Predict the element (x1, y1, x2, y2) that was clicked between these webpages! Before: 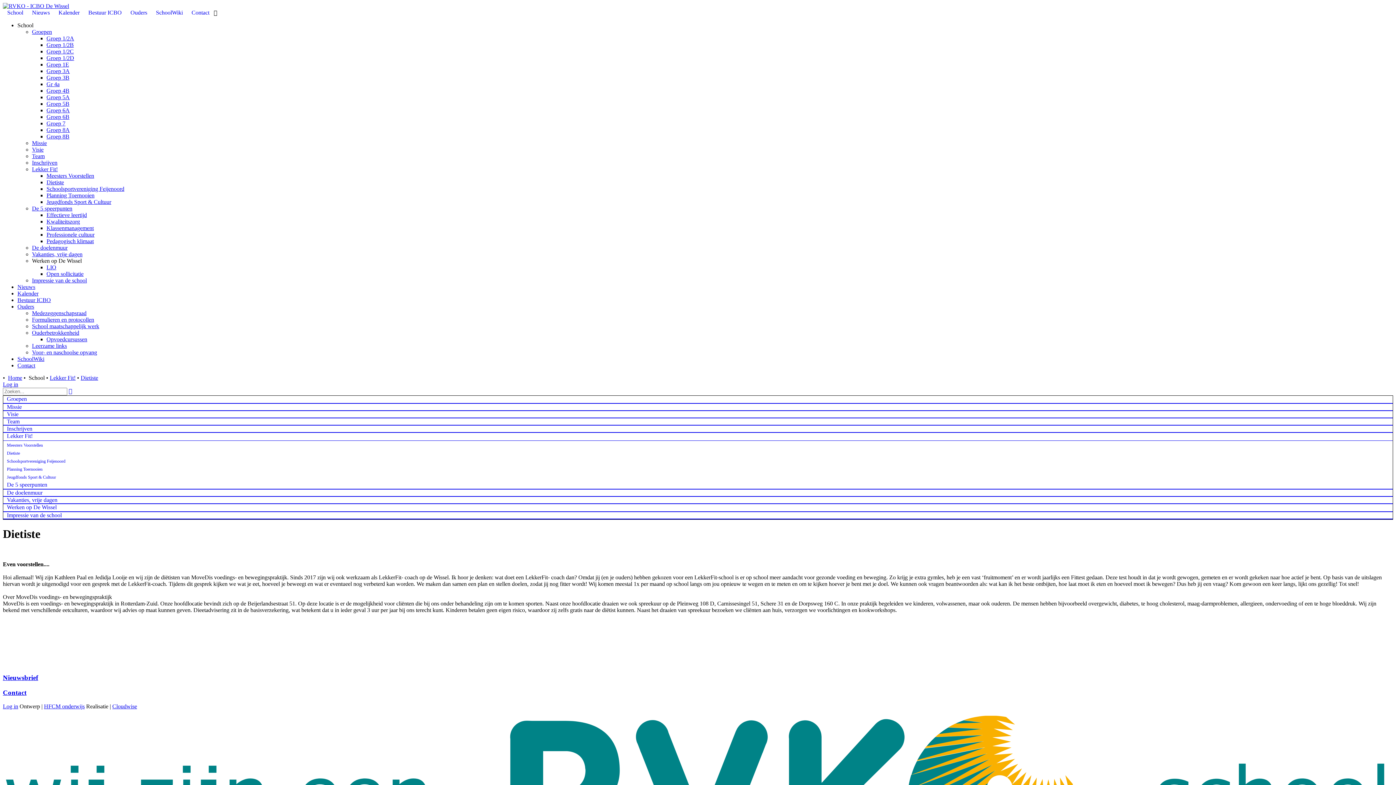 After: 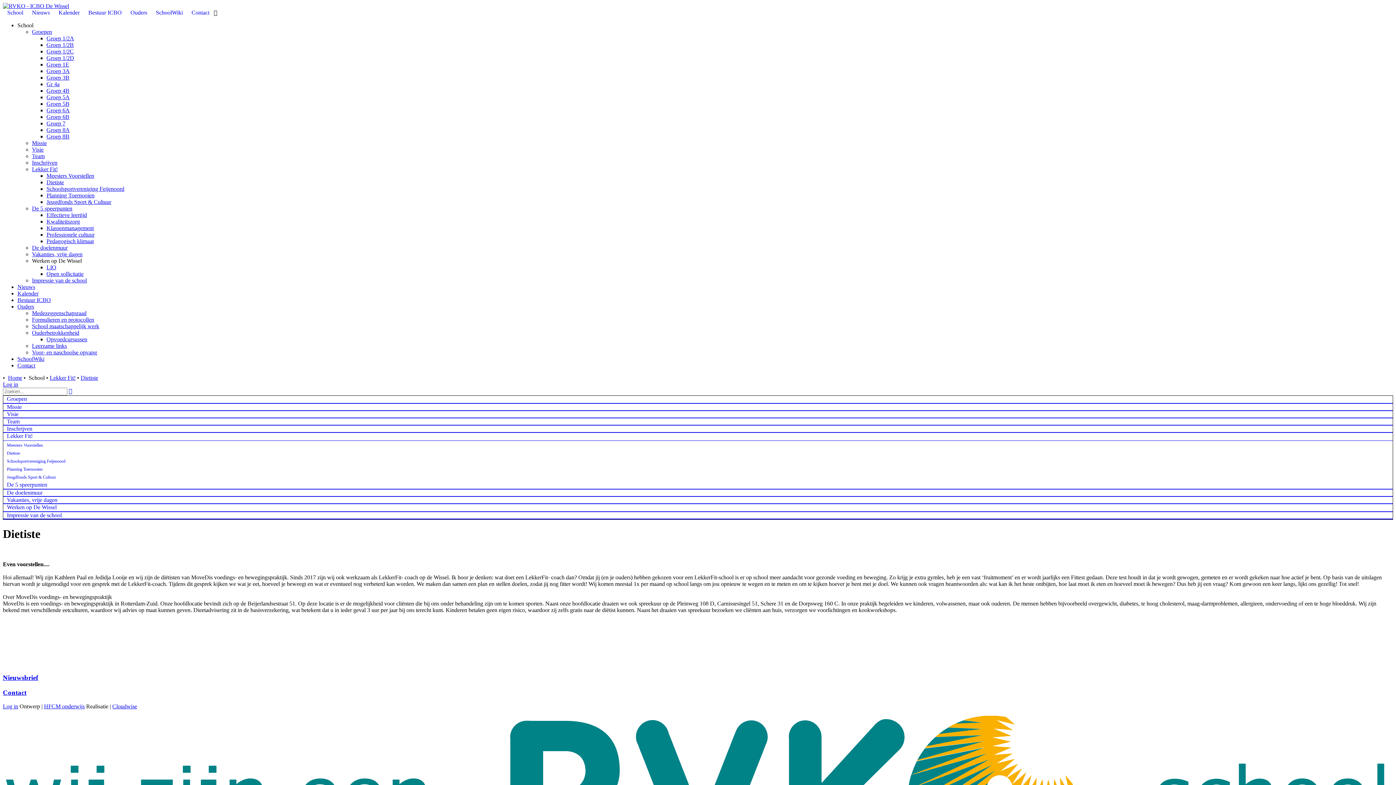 Action: bbox: (44, 703, 84, 709) label: HFCM onderwijs